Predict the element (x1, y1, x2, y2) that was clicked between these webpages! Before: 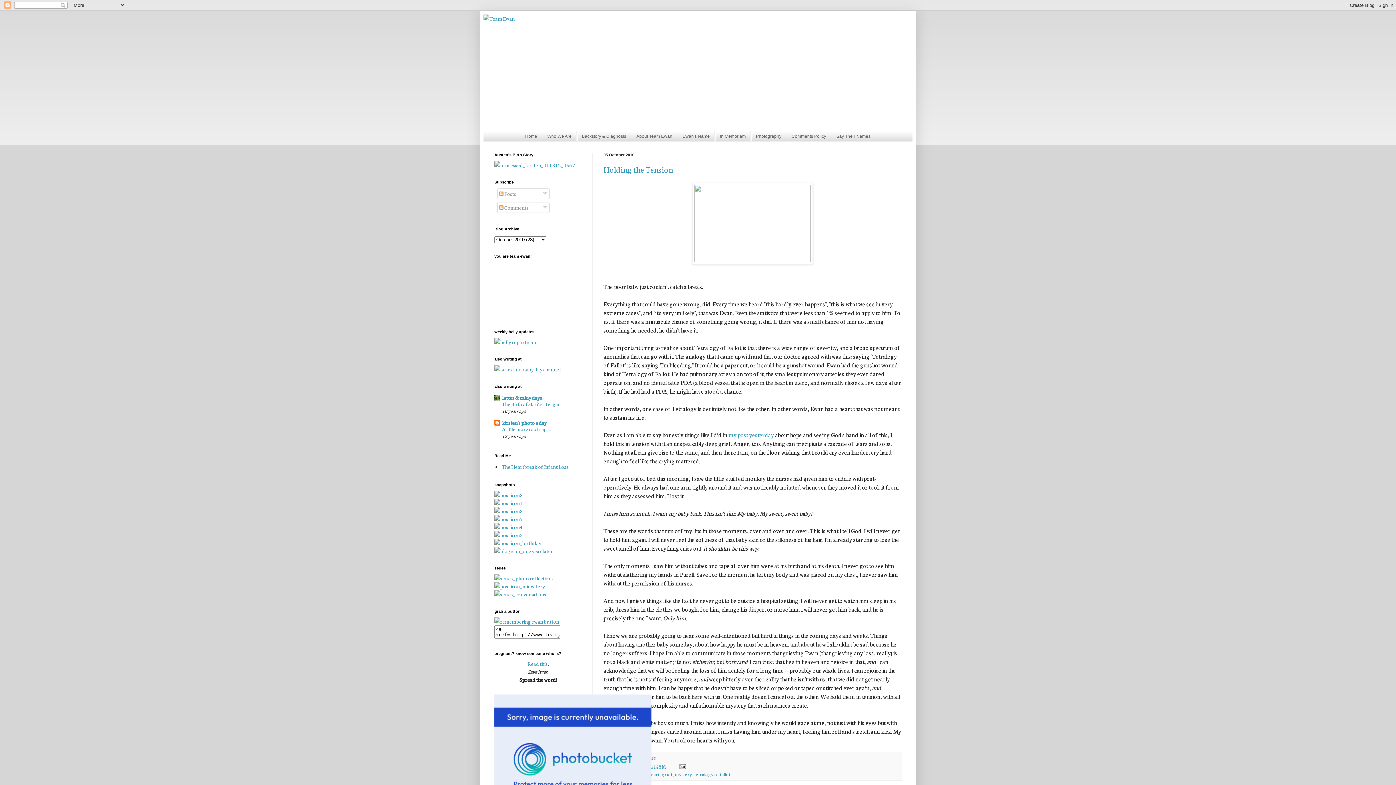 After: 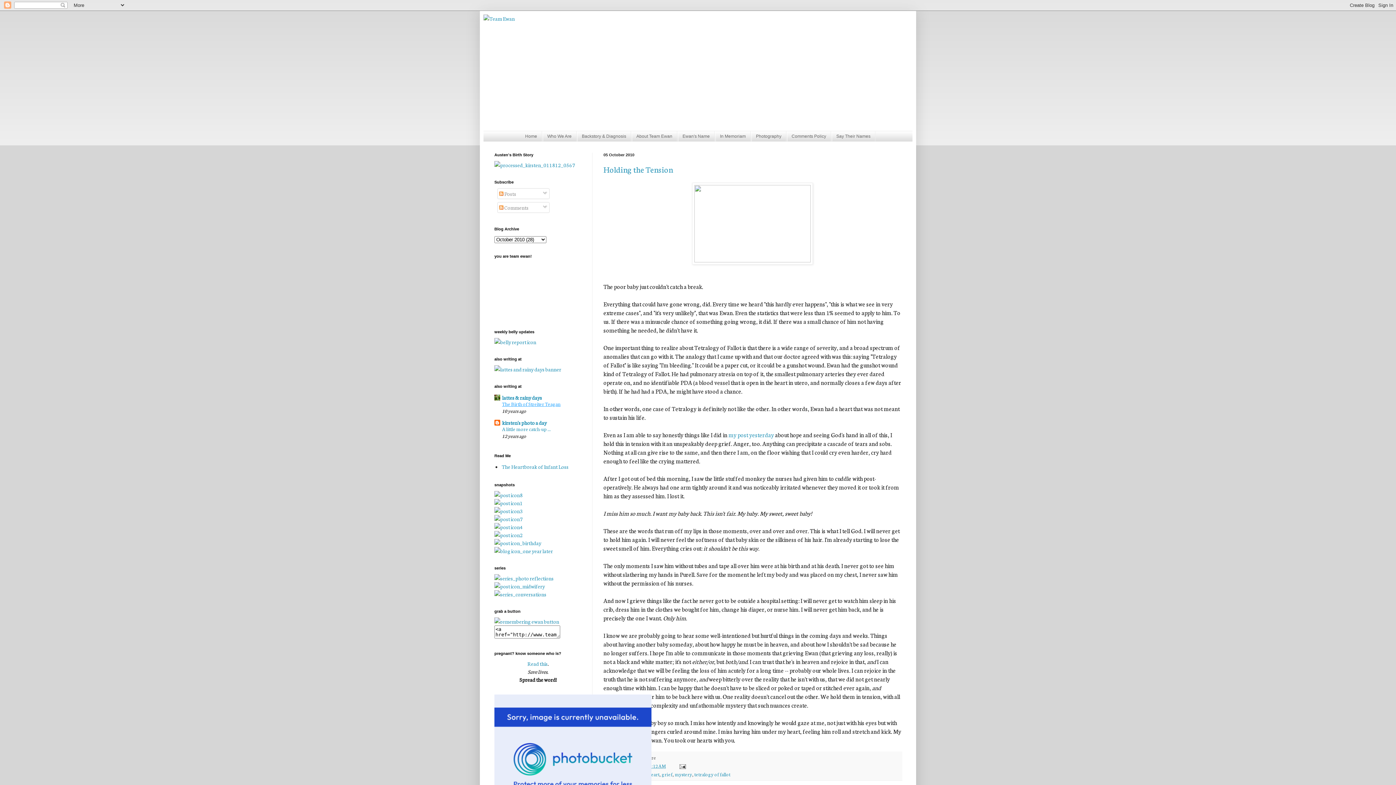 Action: label: The Birth of Streiter Teagan bbox: (502, 400, 560, 407)